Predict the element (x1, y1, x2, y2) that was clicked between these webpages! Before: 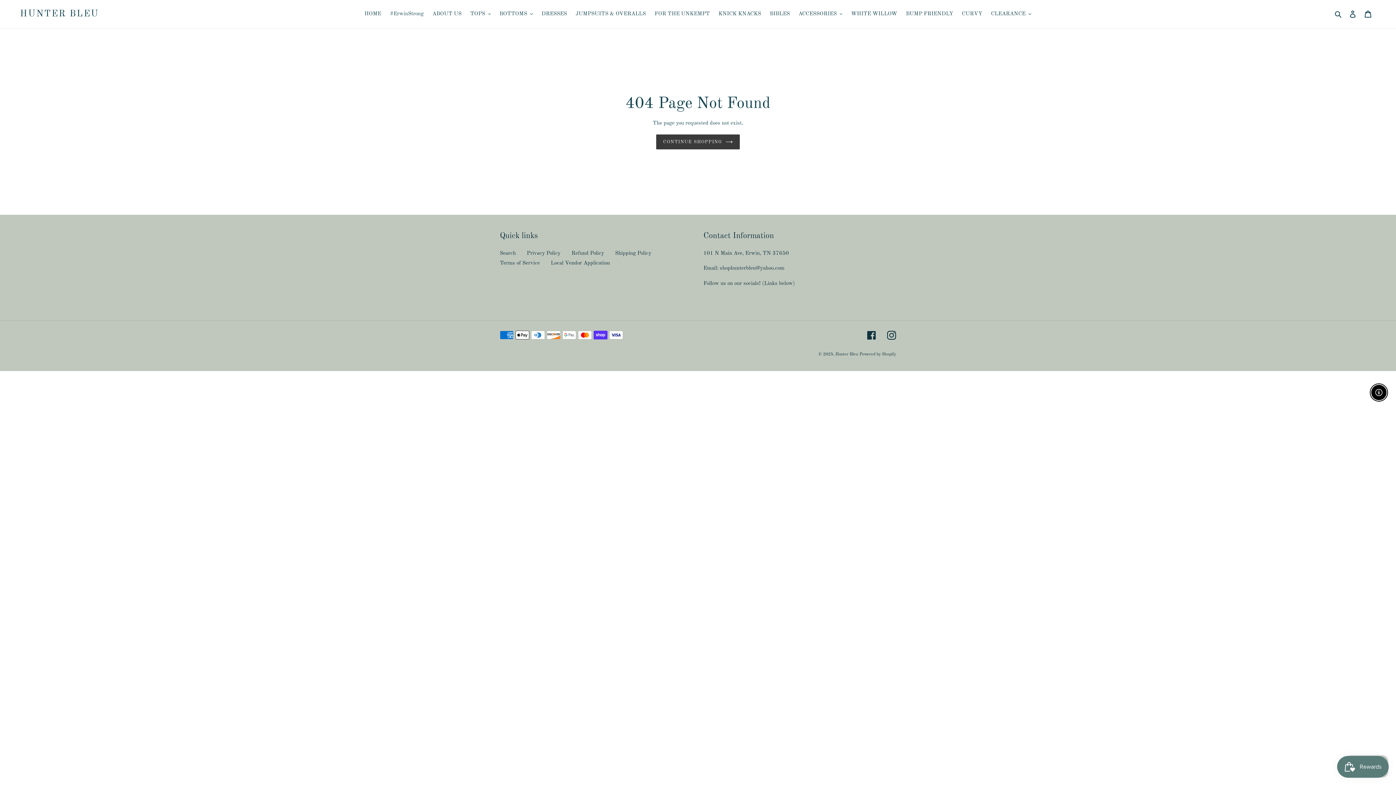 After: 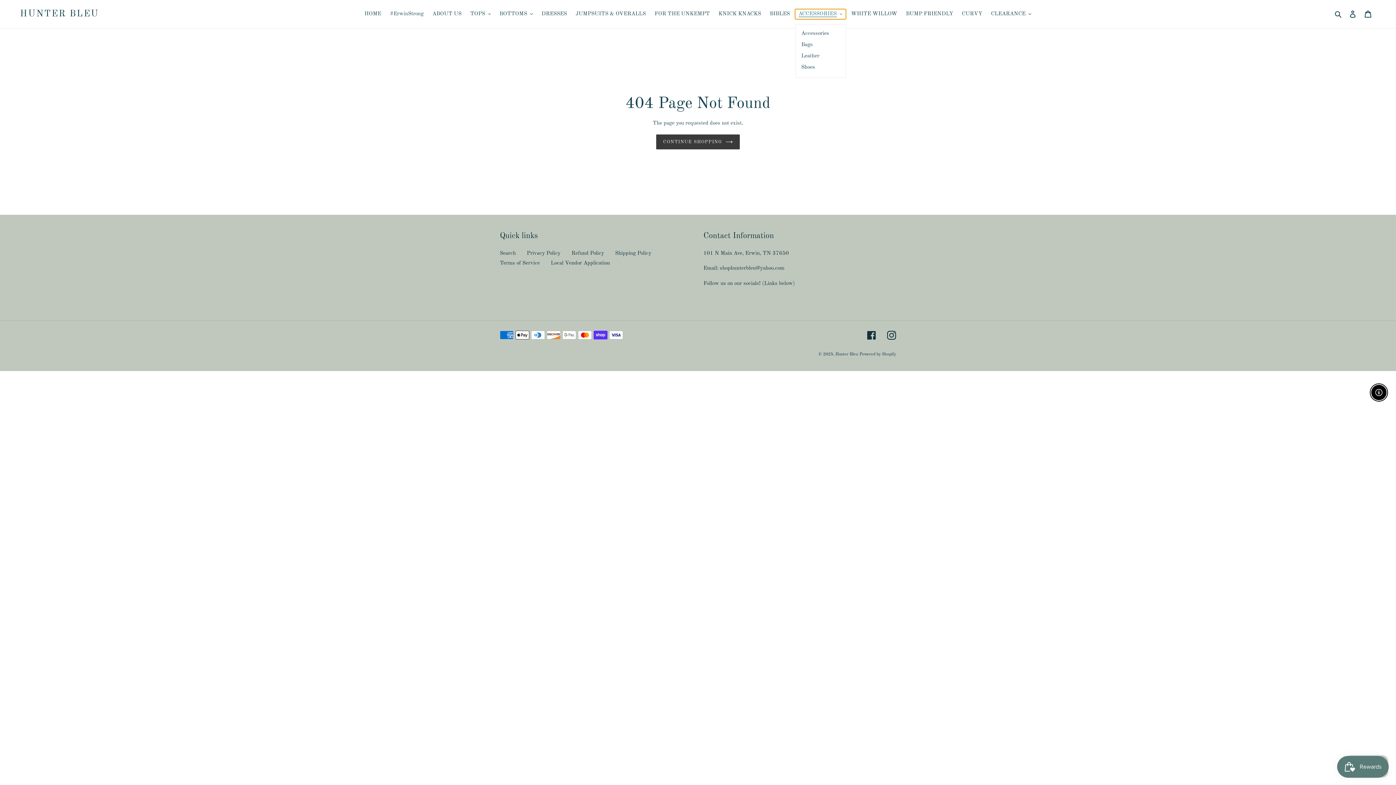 Action: bbox: (795, 9, 846, 19) label: ACCESSORIES